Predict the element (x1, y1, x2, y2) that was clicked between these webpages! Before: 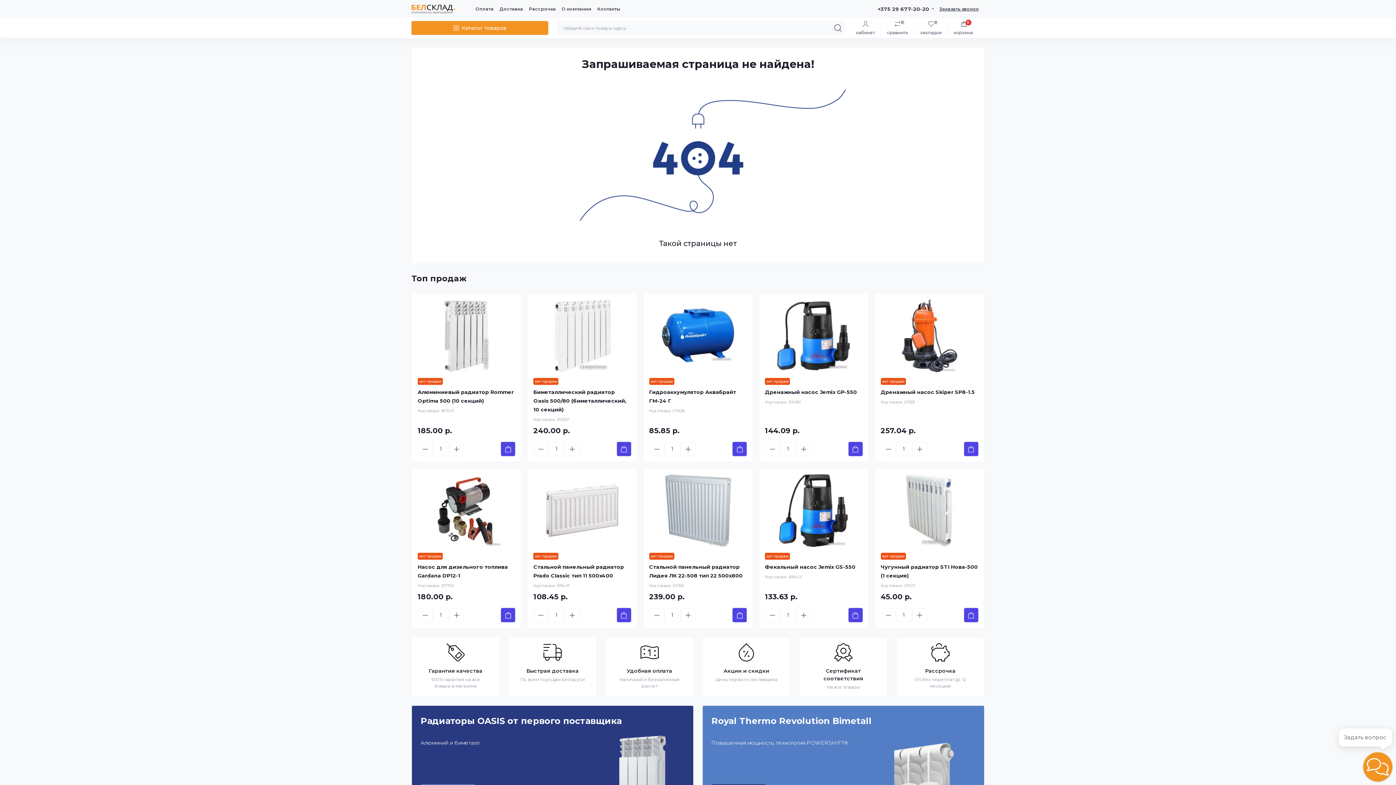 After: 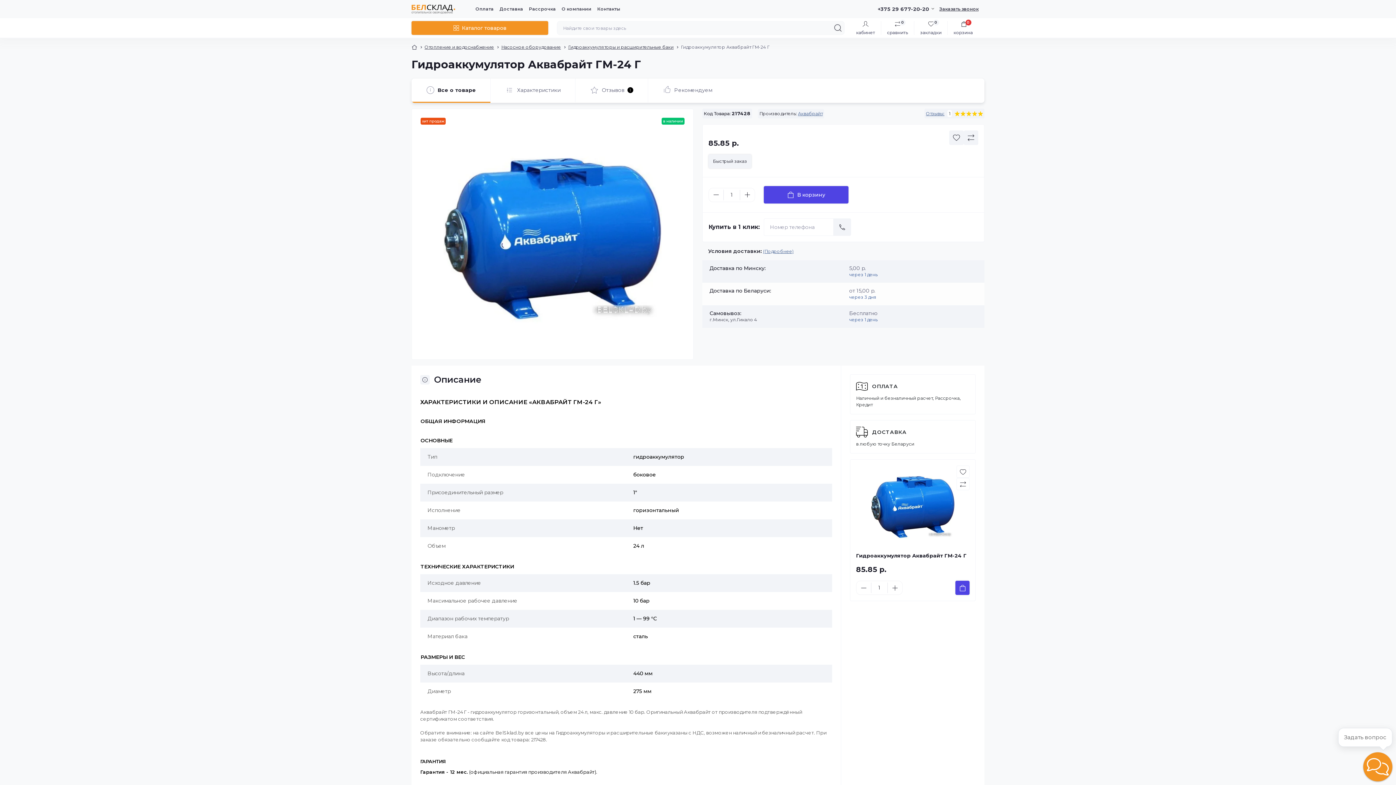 Action: bbox: (649, 299, 746, 372)